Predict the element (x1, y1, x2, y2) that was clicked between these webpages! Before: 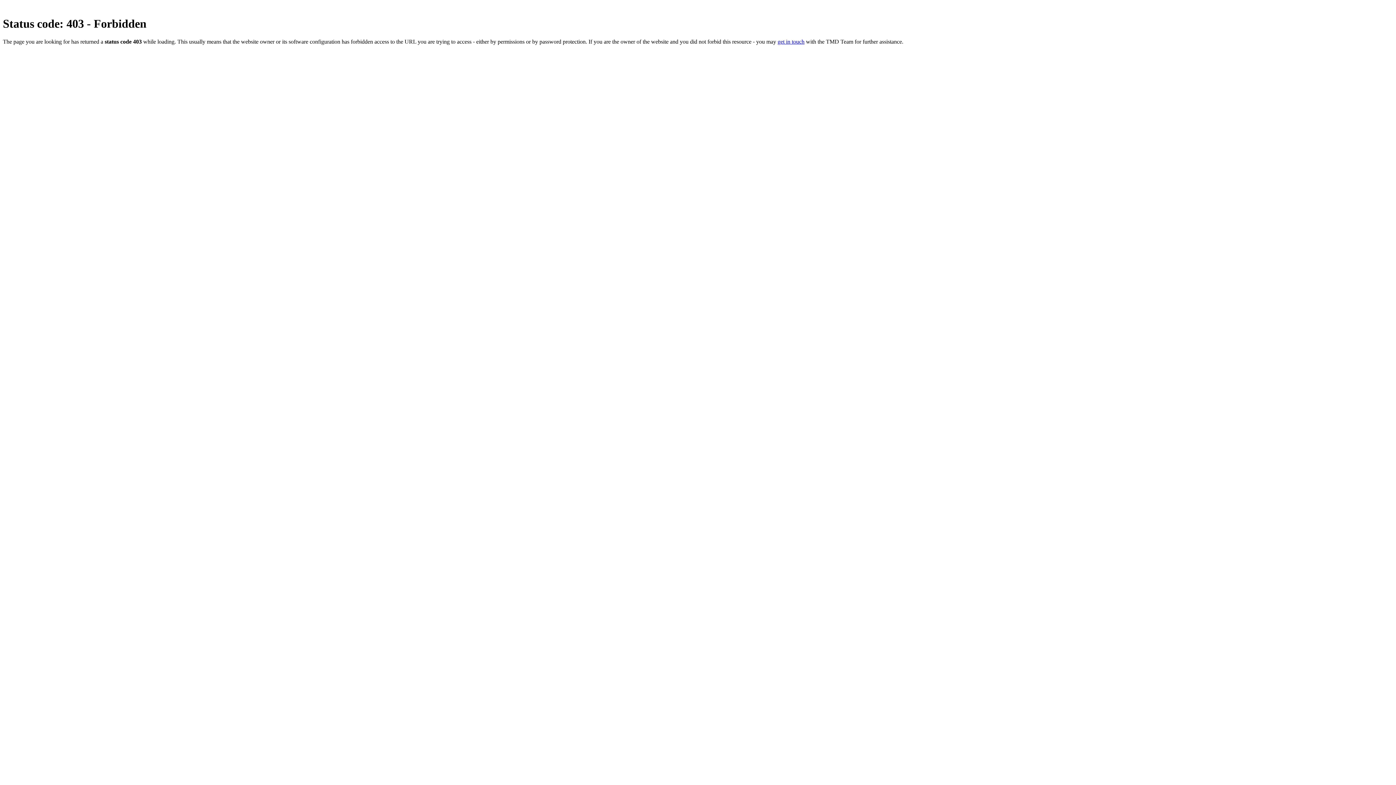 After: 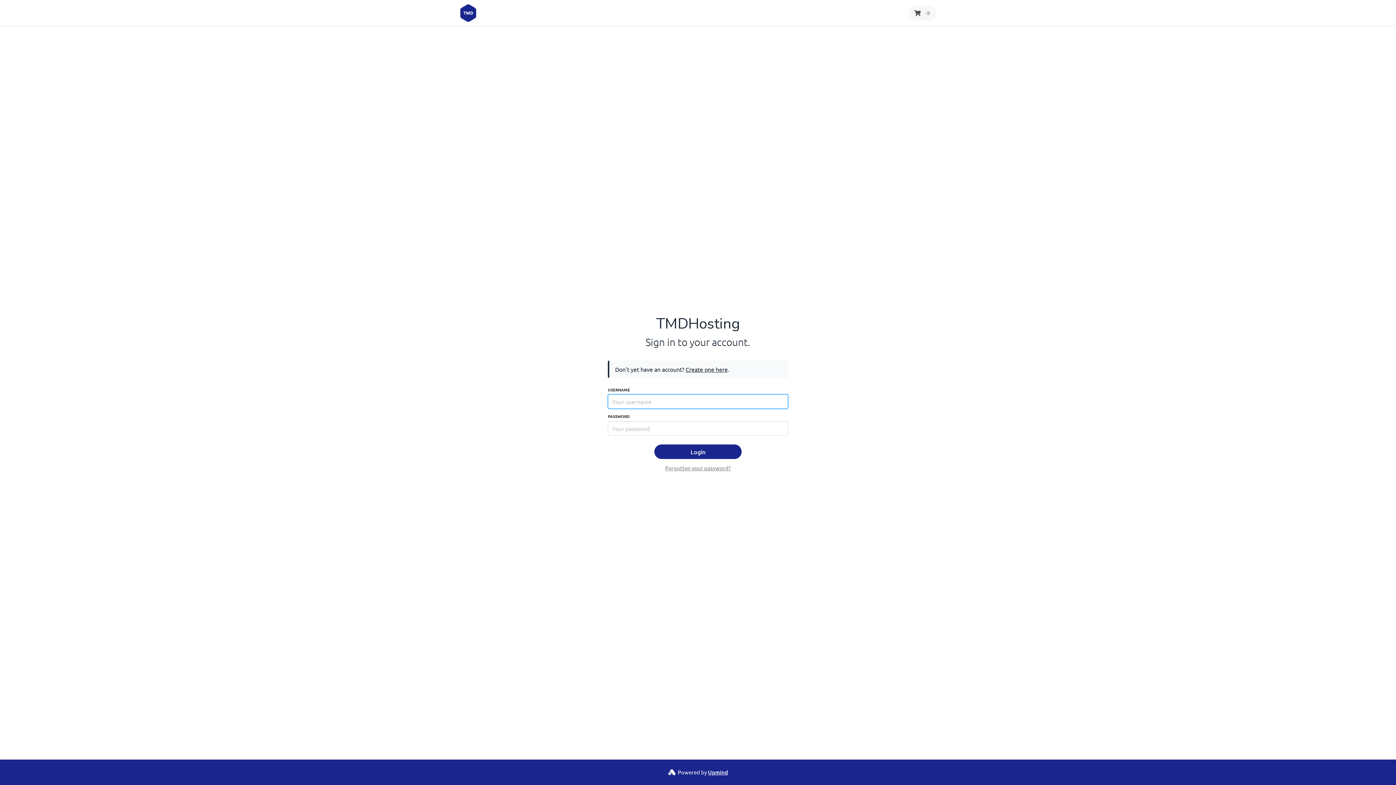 Action: bbox: (777, 38, 804, 44) label: get in touch